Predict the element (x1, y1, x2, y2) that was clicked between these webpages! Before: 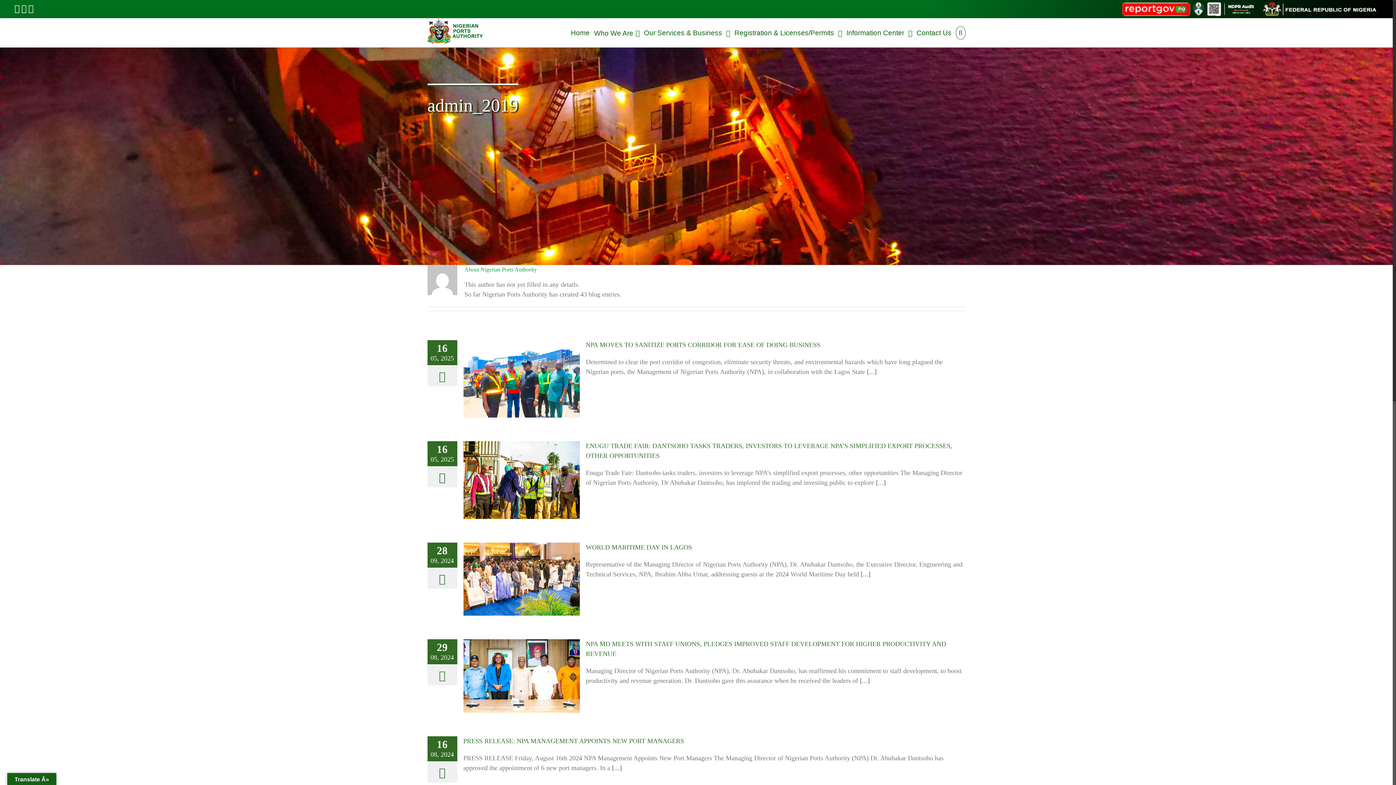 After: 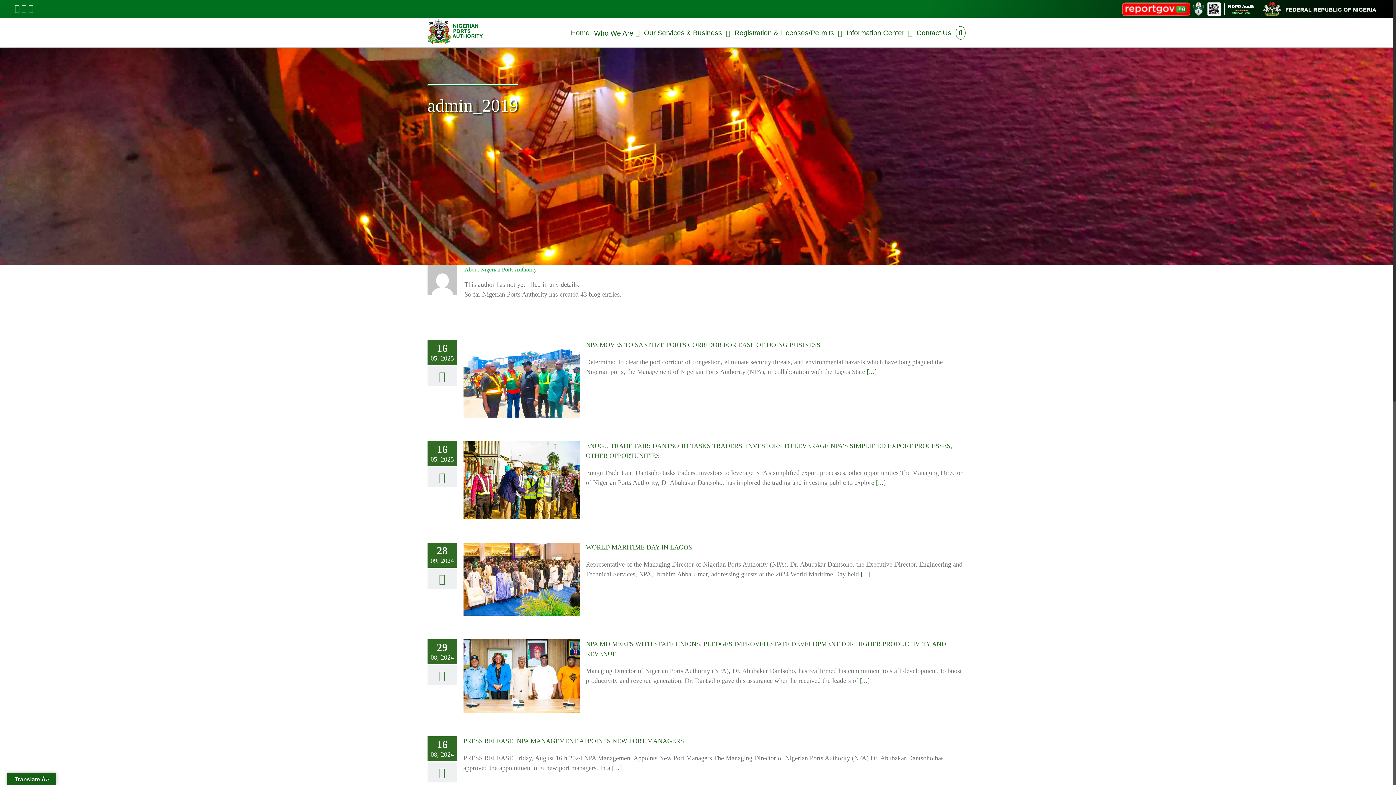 Action: bbox: (1262, 2, 1378, 10)